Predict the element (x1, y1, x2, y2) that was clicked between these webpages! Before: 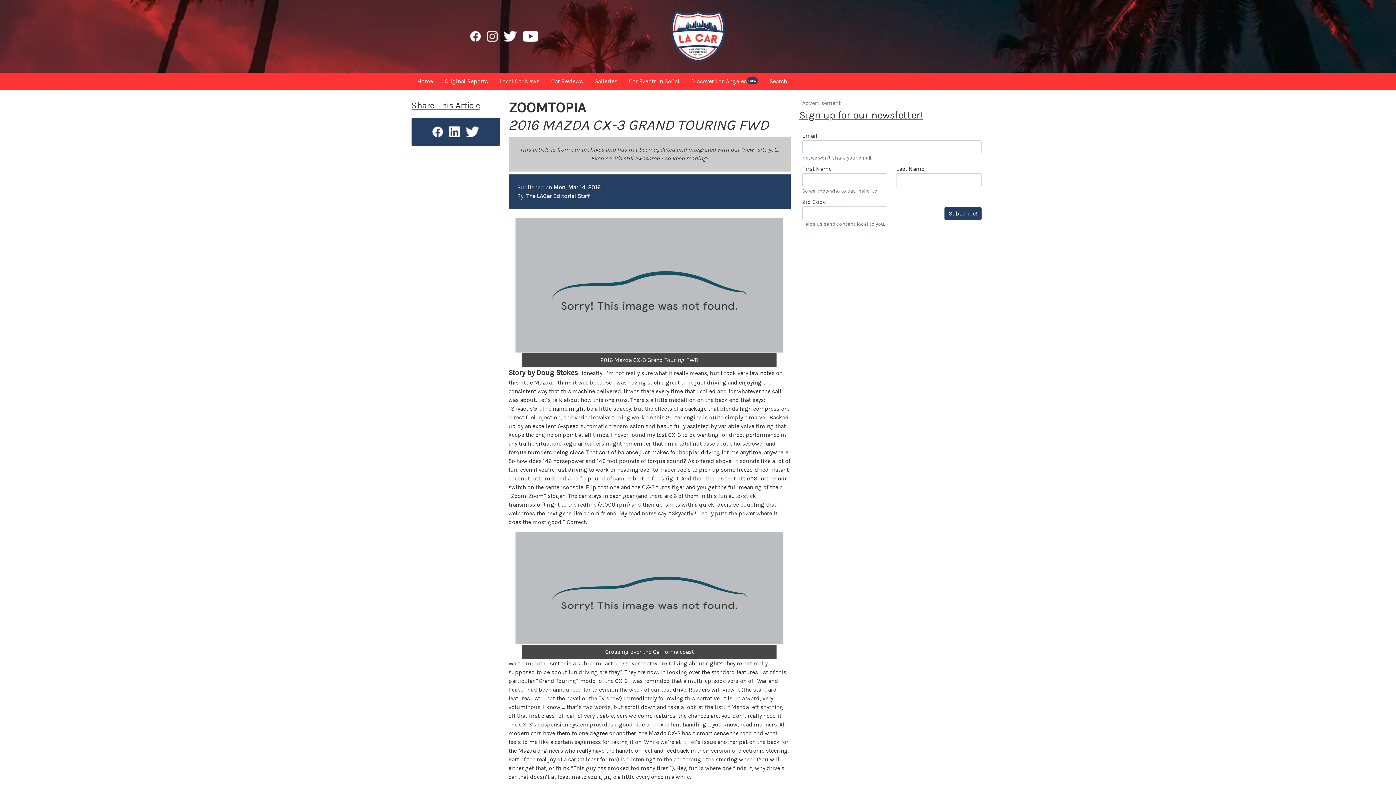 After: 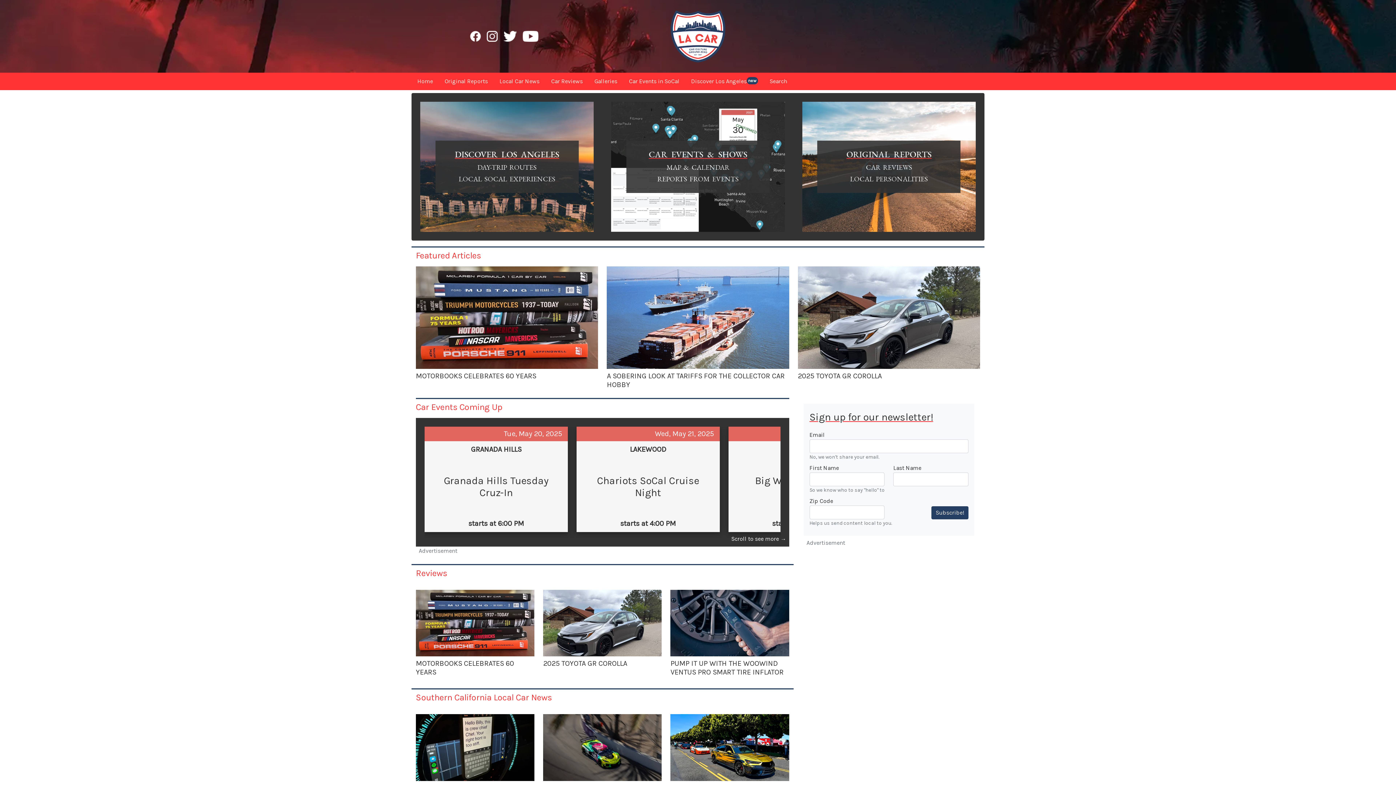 Action: label: Home bbox: (411, 75, 438, 87)